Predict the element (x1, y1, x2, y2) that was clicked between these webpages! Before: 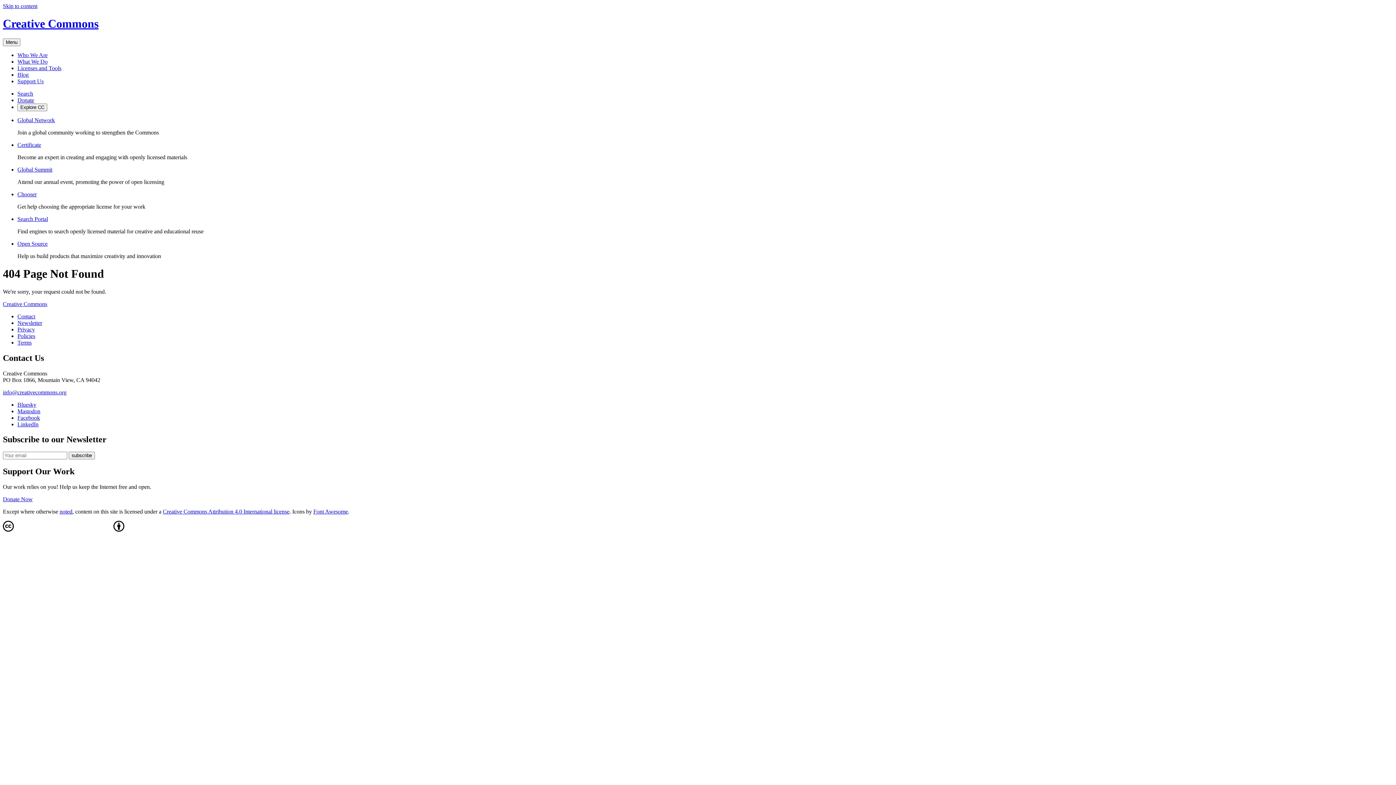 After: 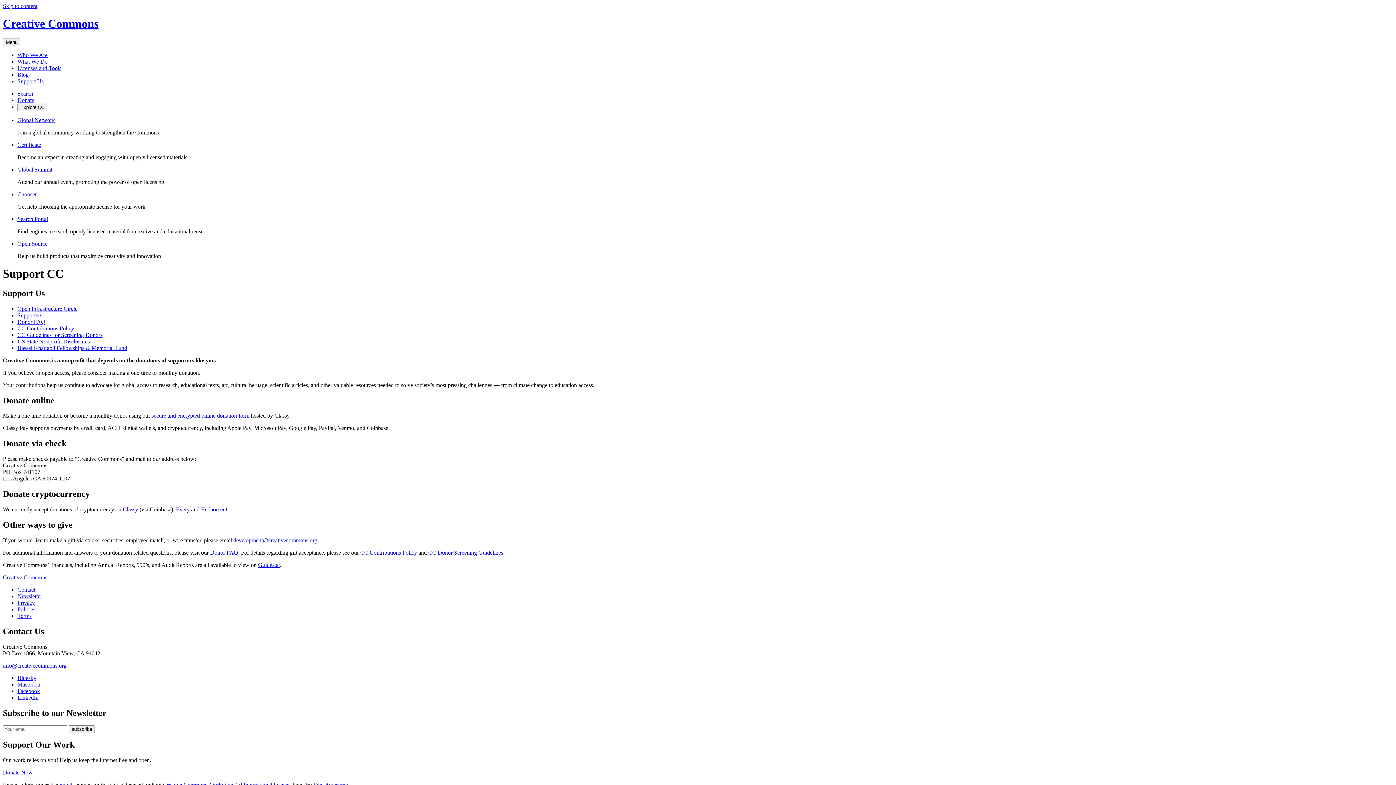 Action: label: Support Us bbox: (17, 78, 43, 84)